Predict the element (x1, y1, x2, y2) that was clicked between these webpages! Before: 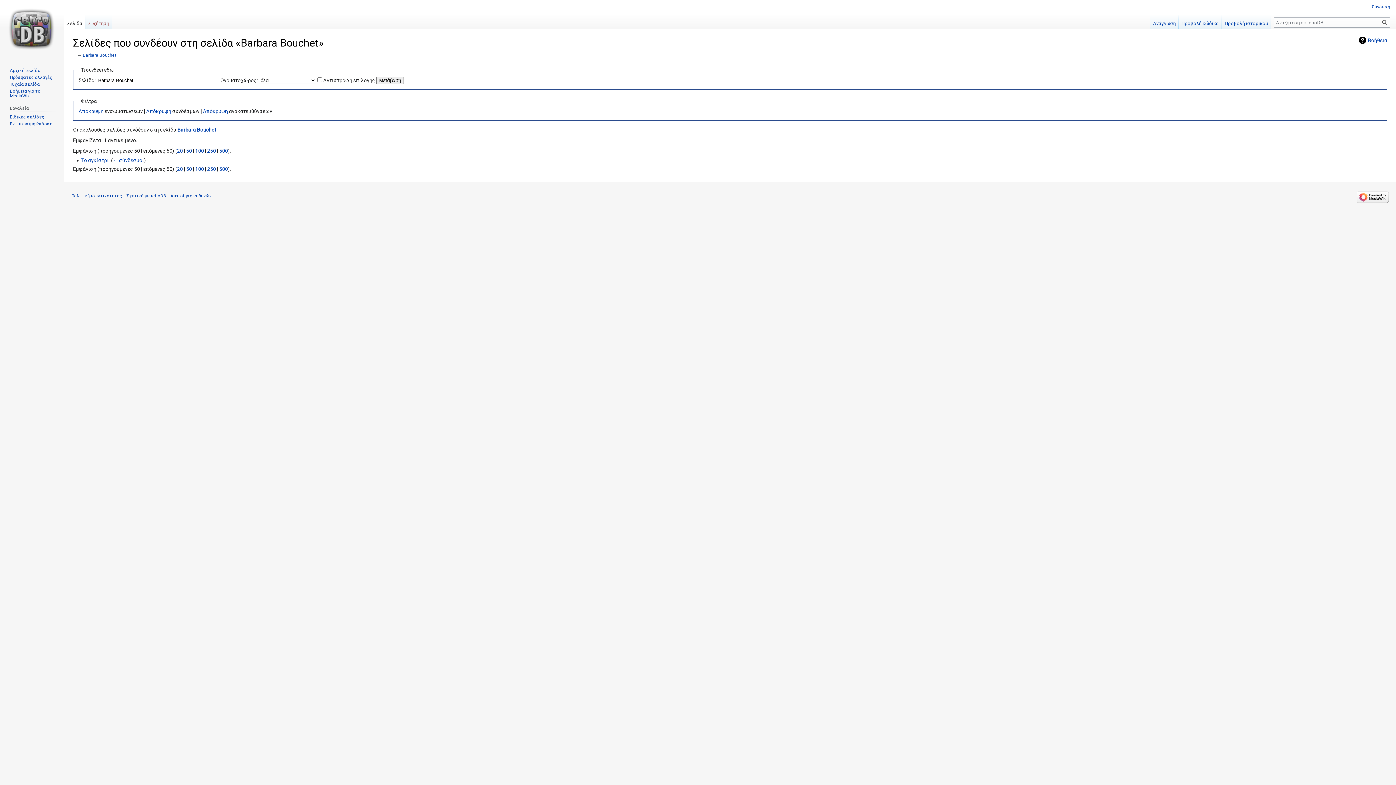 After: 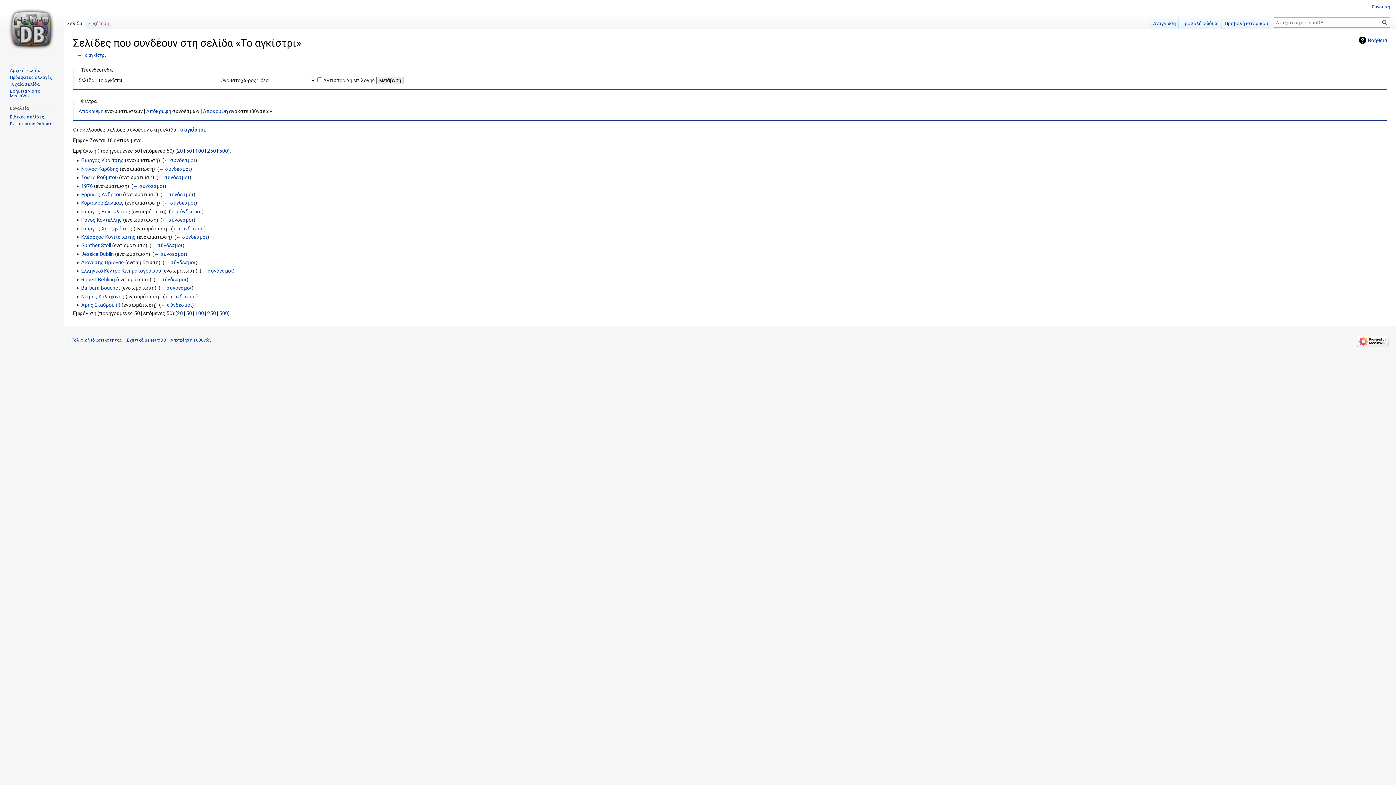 Action: label: ← σύνδεσμοι bbox: (112, 157, 144, 163)